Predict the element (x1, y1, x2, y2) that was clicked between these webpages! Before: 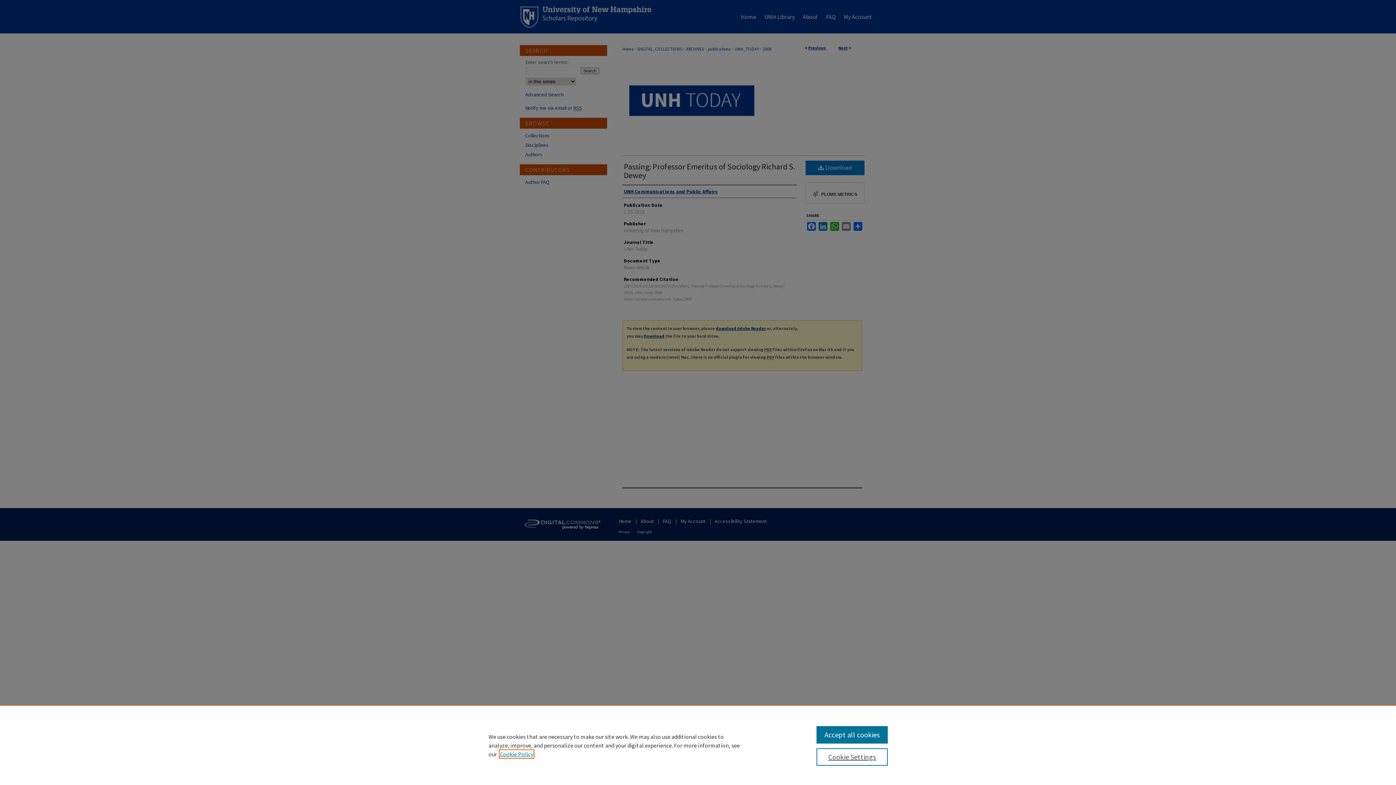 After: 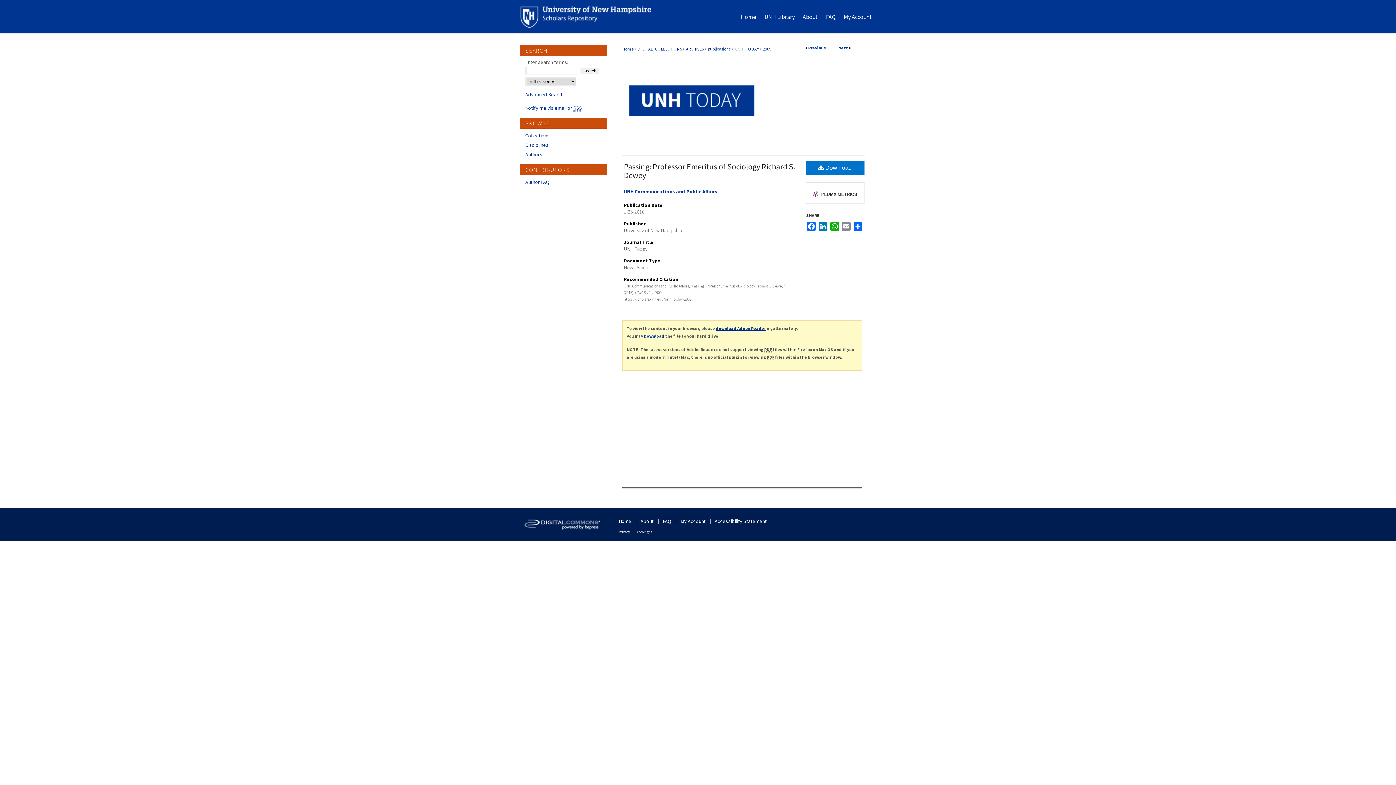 Action: label: Accept all cookies bbox: (816, 726, 887, 744)